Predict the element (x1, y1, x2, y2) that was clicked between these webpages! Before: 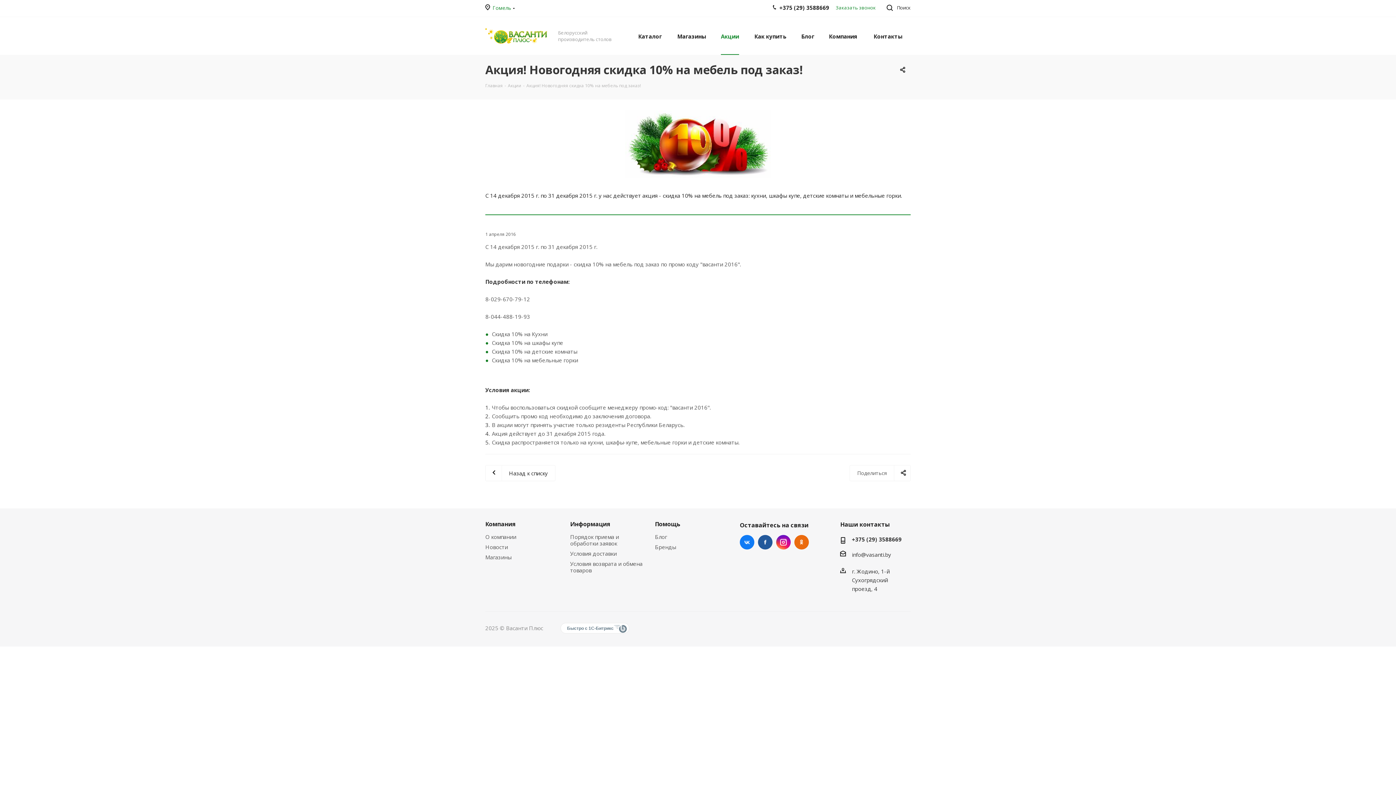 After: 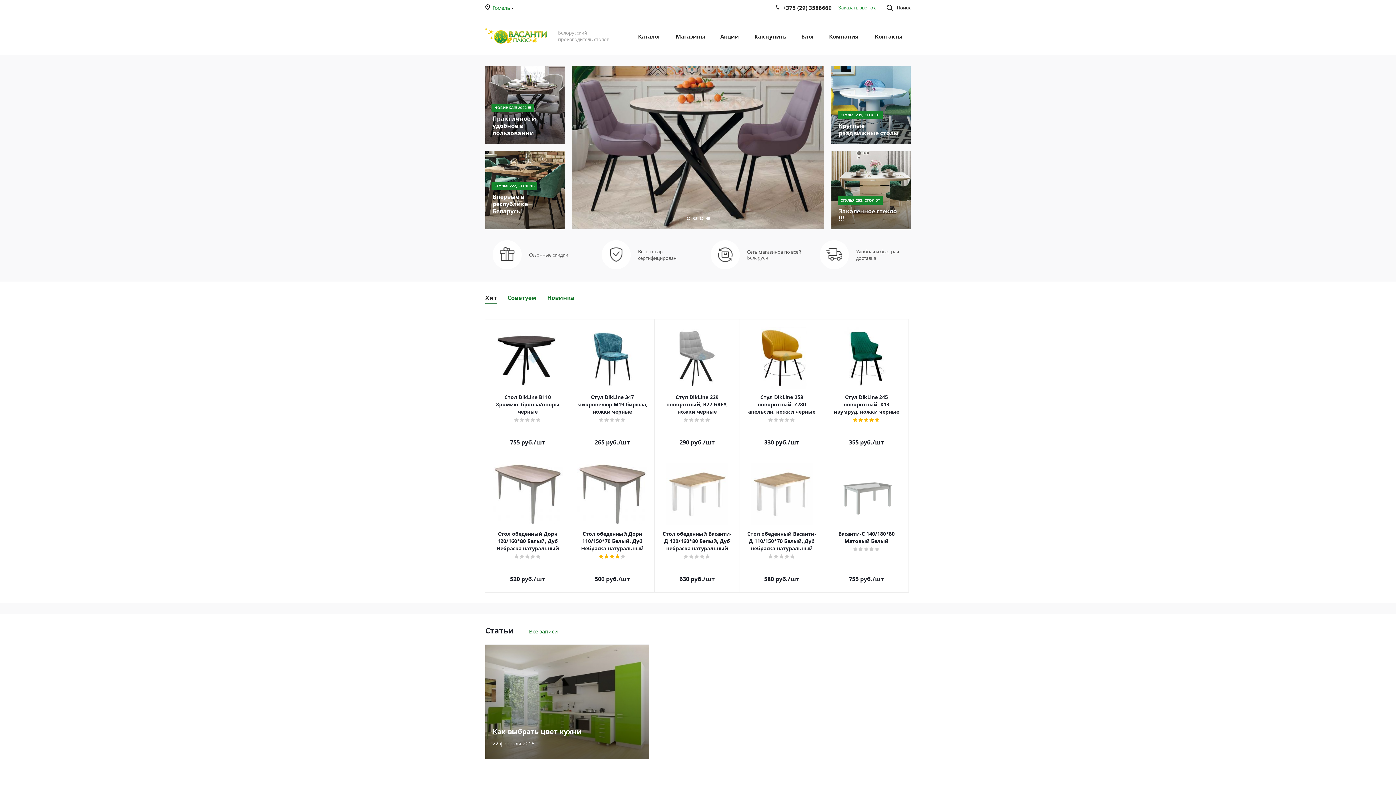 Action: bbox: (485, 31, 547, 38)